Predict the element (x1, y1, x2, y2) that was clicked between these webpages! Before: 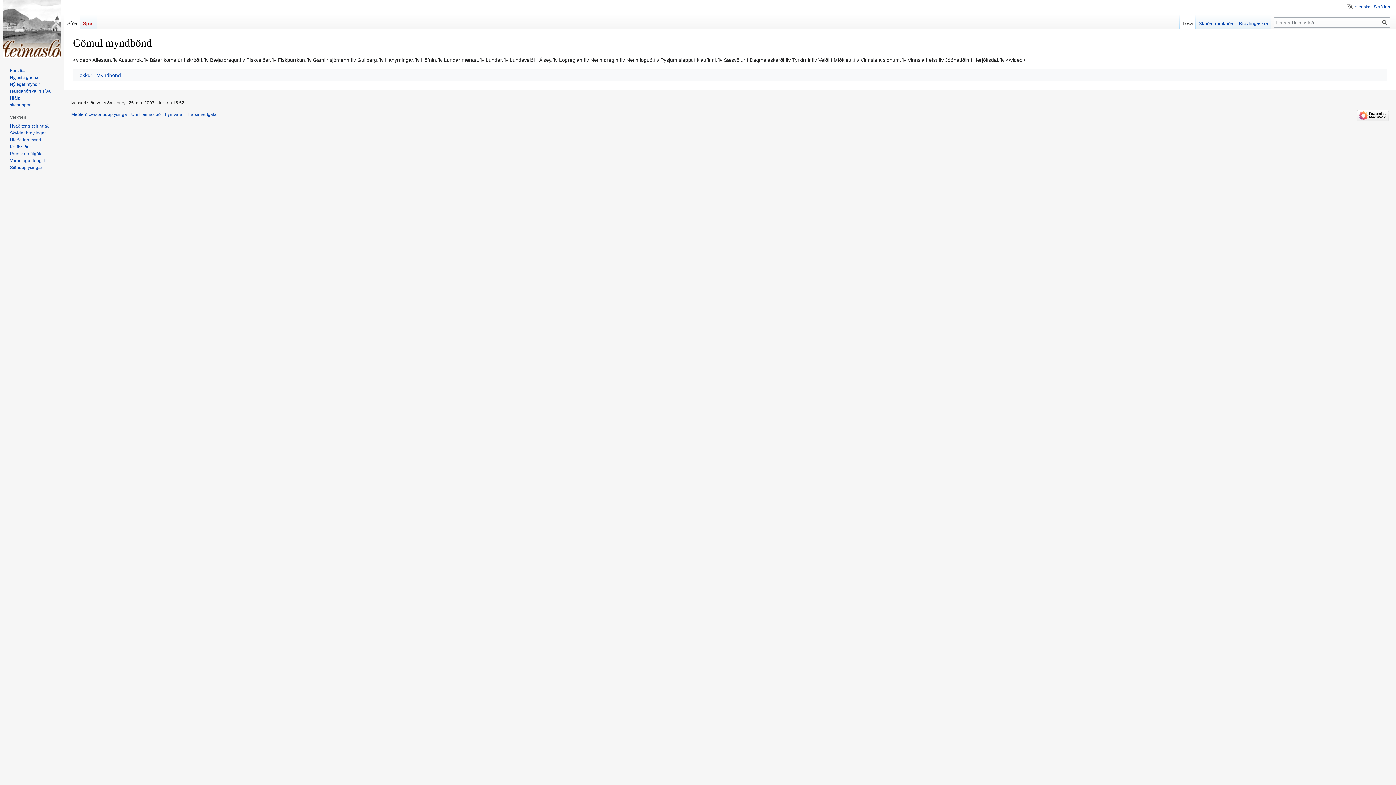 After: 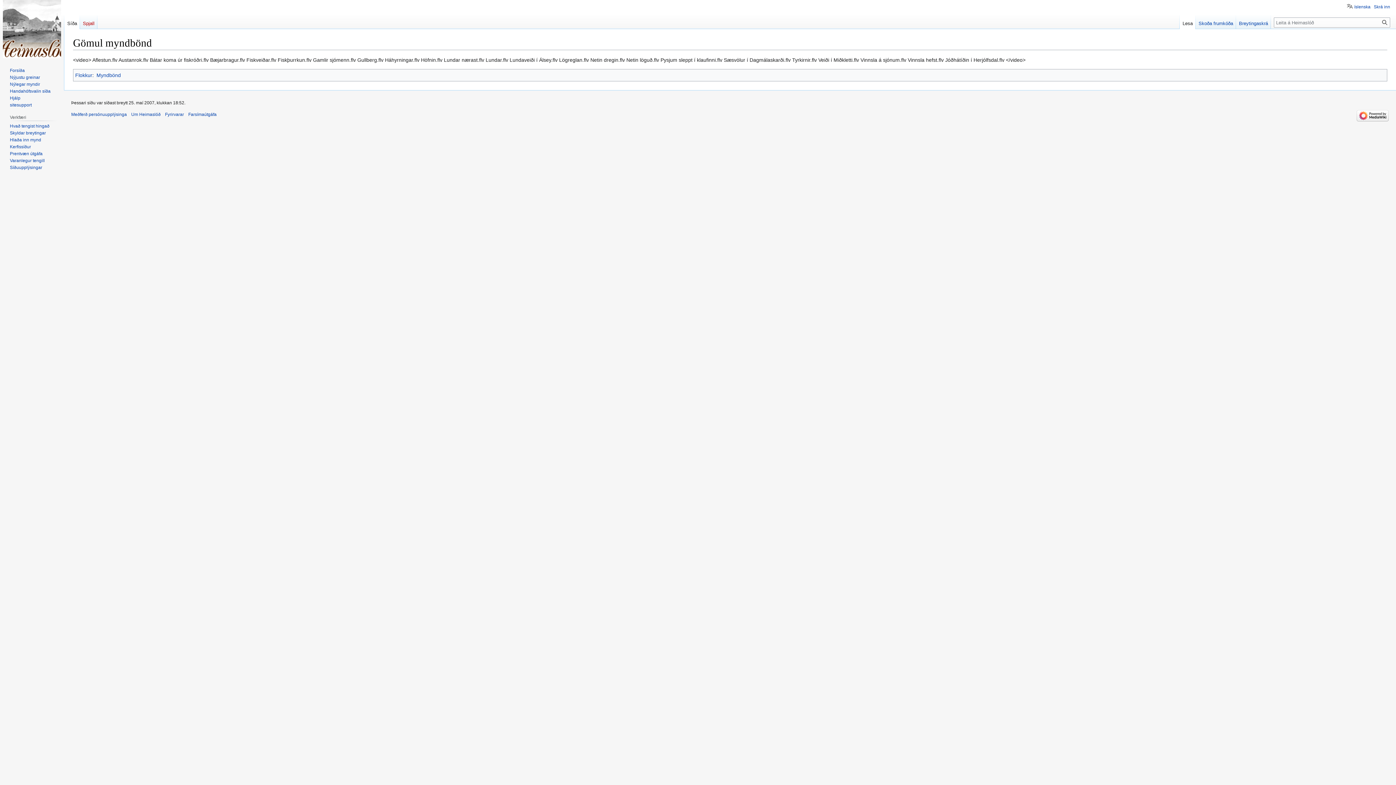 Action: bbox: (1180, 14, 1196, 29) label: Lesa